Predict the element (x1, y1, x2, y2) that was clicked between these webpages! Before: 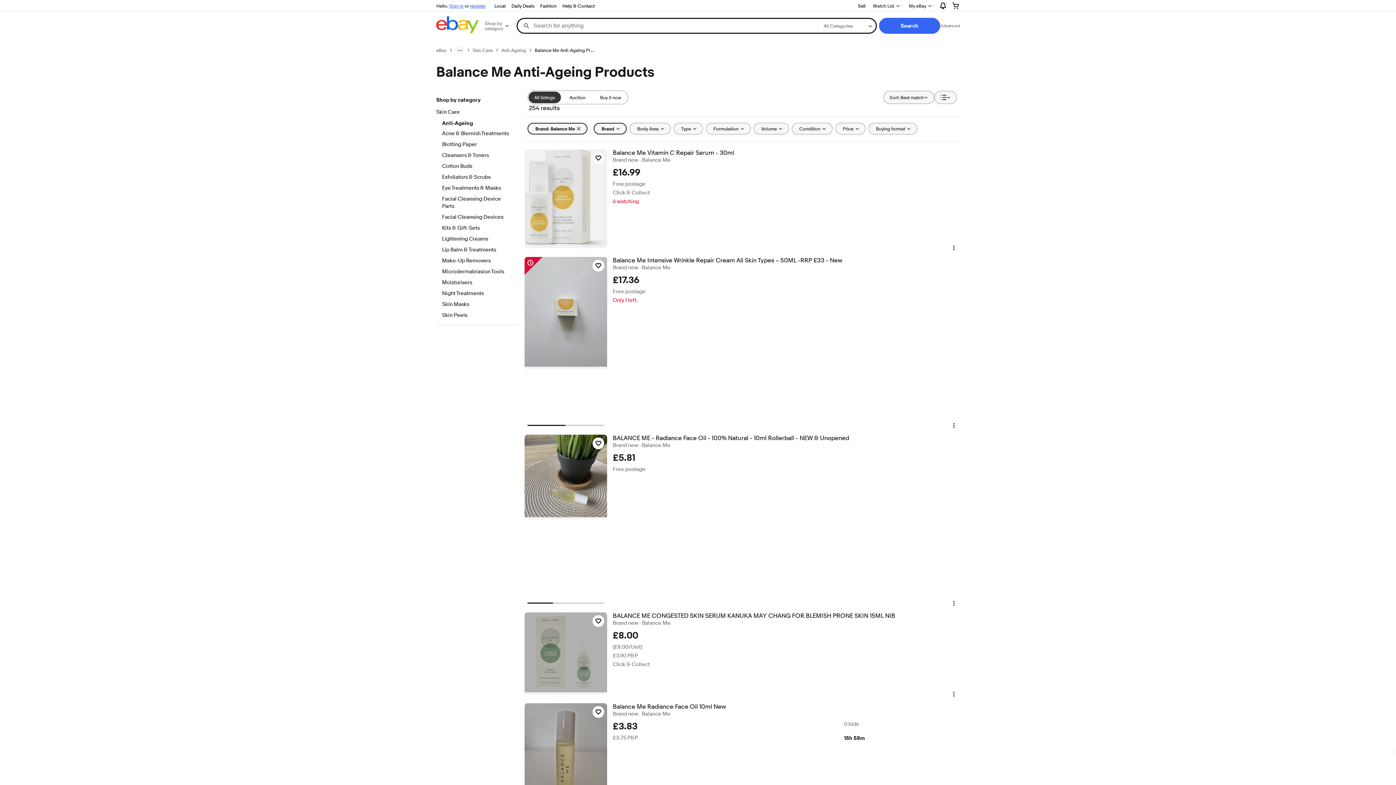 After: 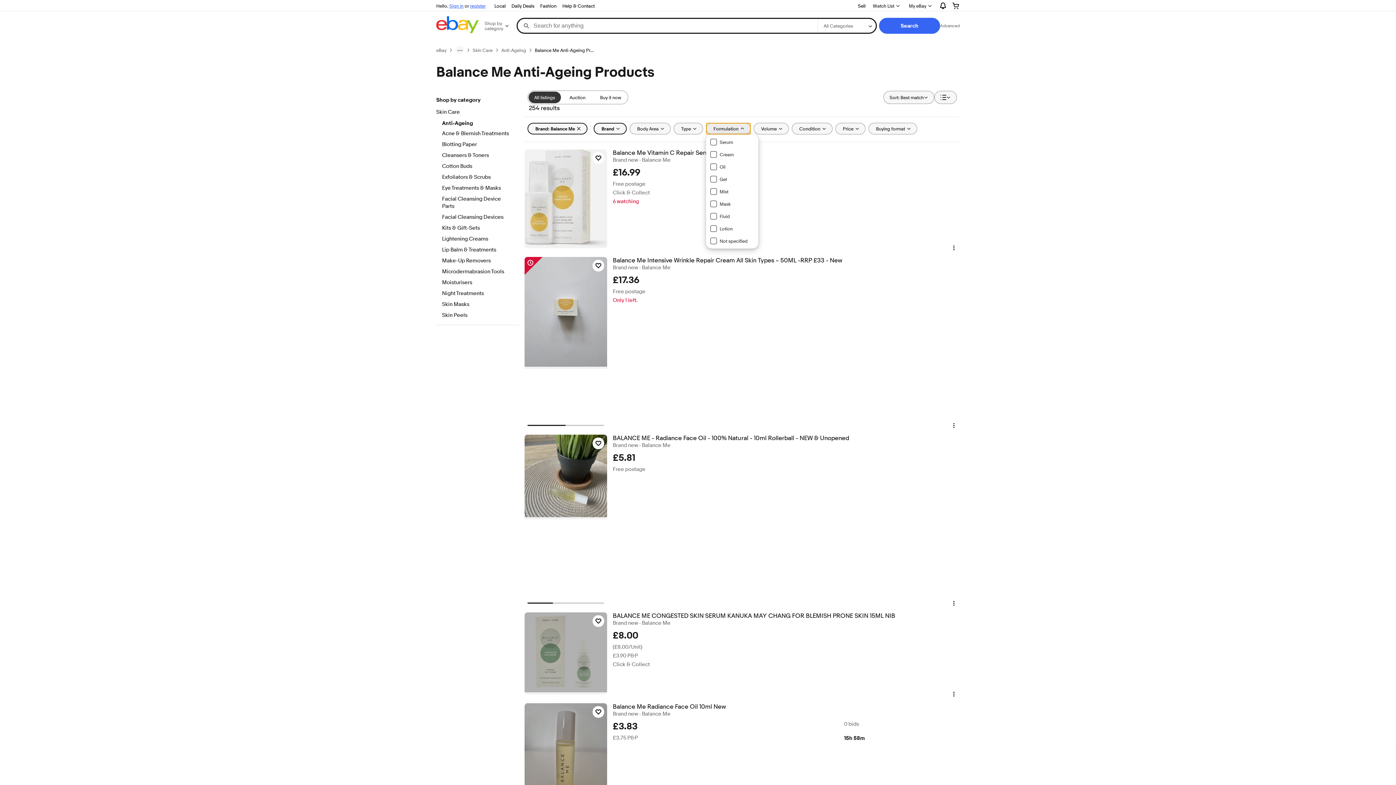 Action: bbox: (706, 122, 750, 134) label: Formulation